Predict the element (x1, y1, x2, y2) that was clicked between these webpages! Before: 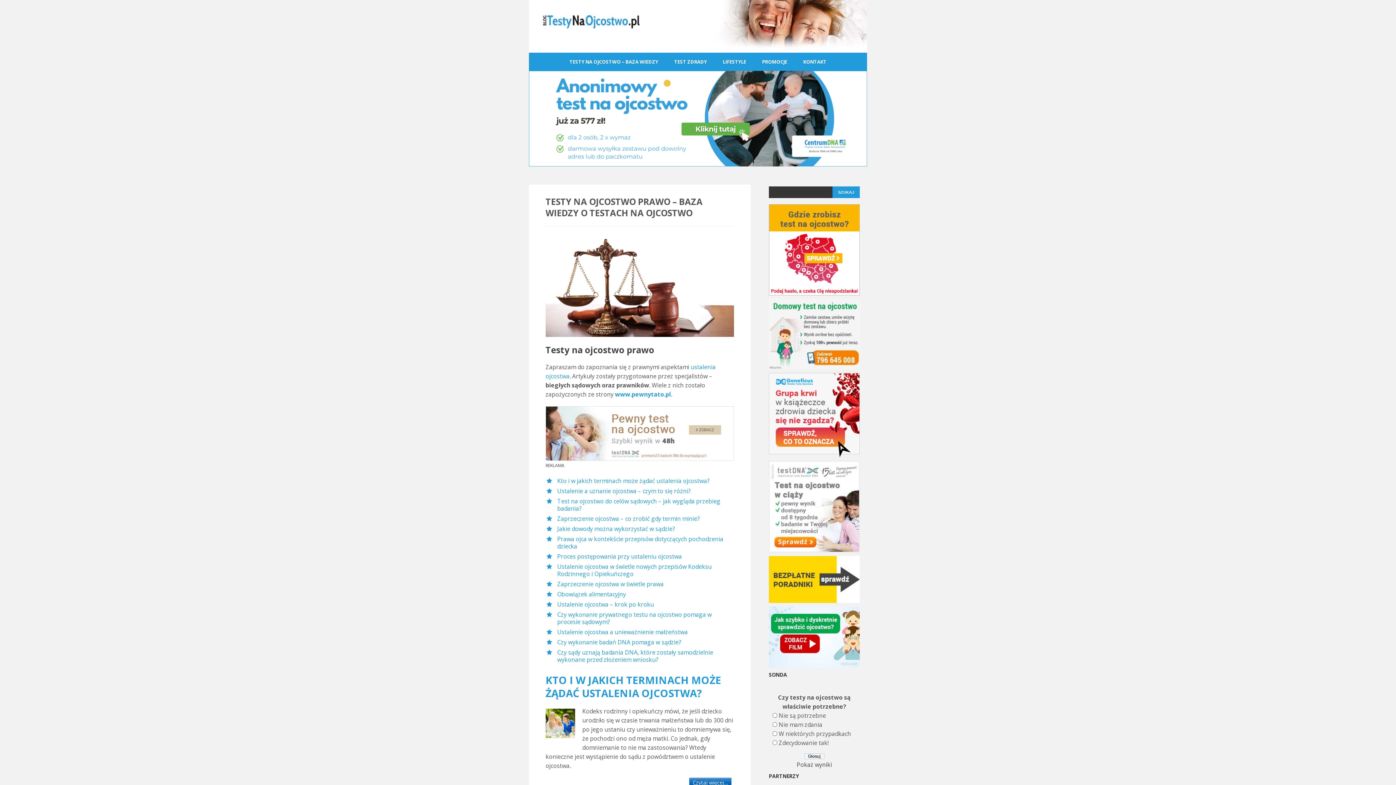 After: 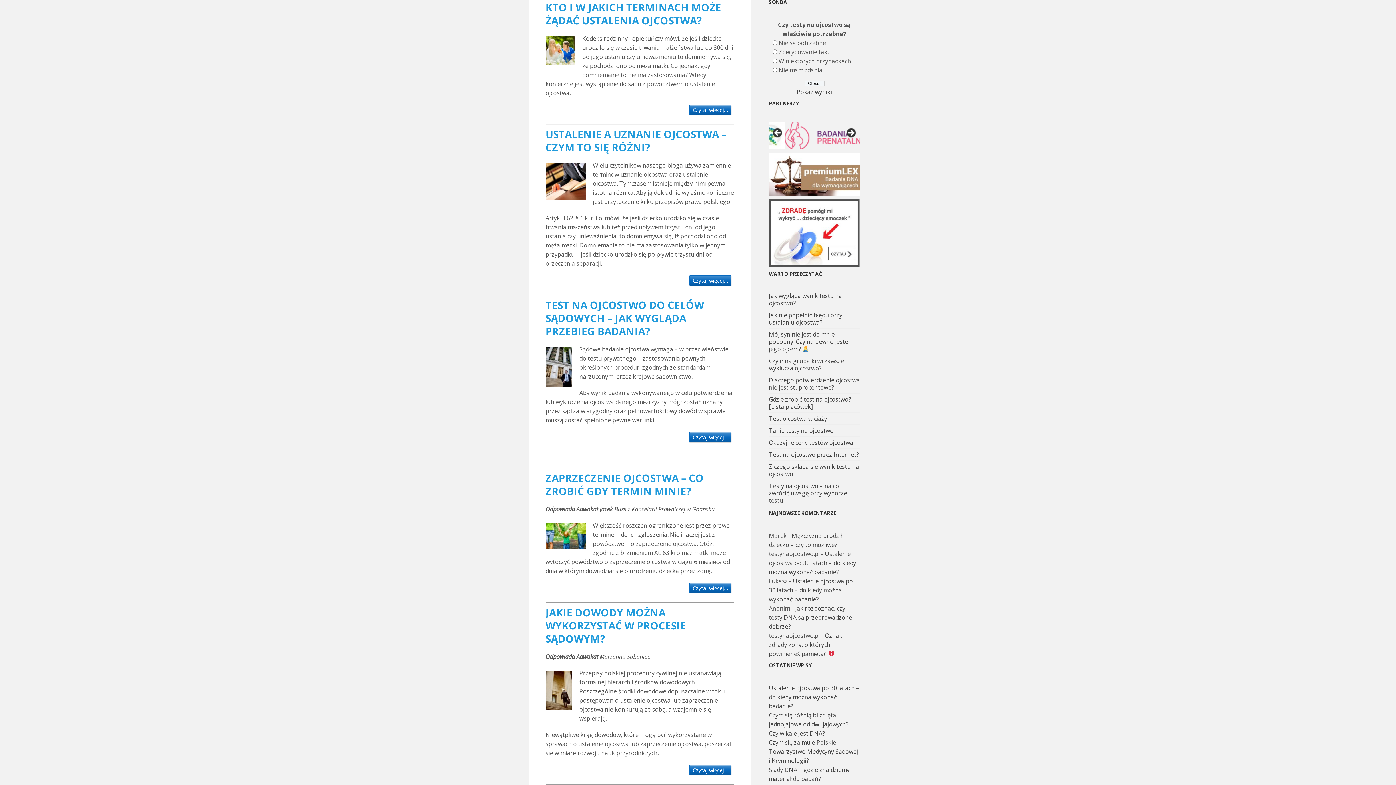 Action: bbox: (557, 476, 709, 484) label: Kto i w jakich terminach może żądać ustalenia ojcostwa?